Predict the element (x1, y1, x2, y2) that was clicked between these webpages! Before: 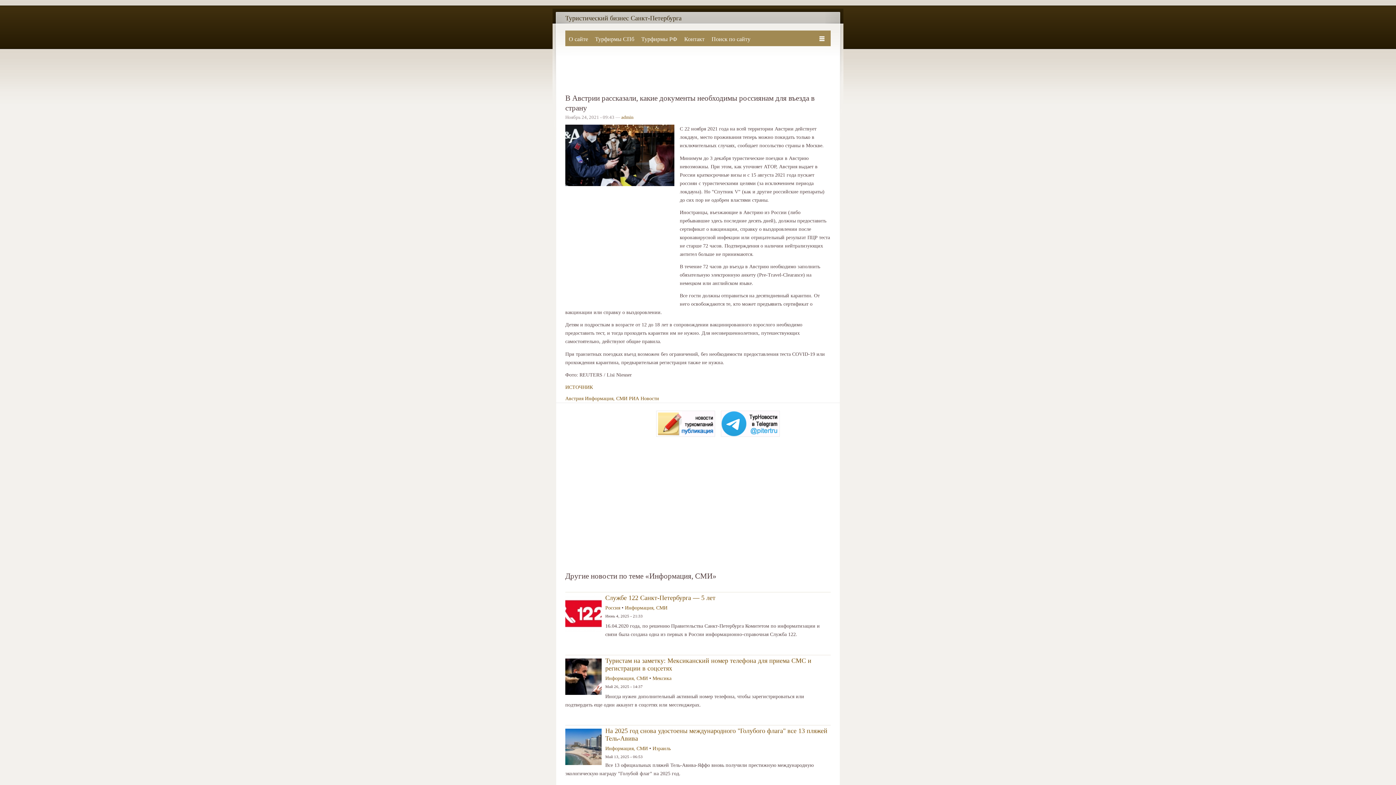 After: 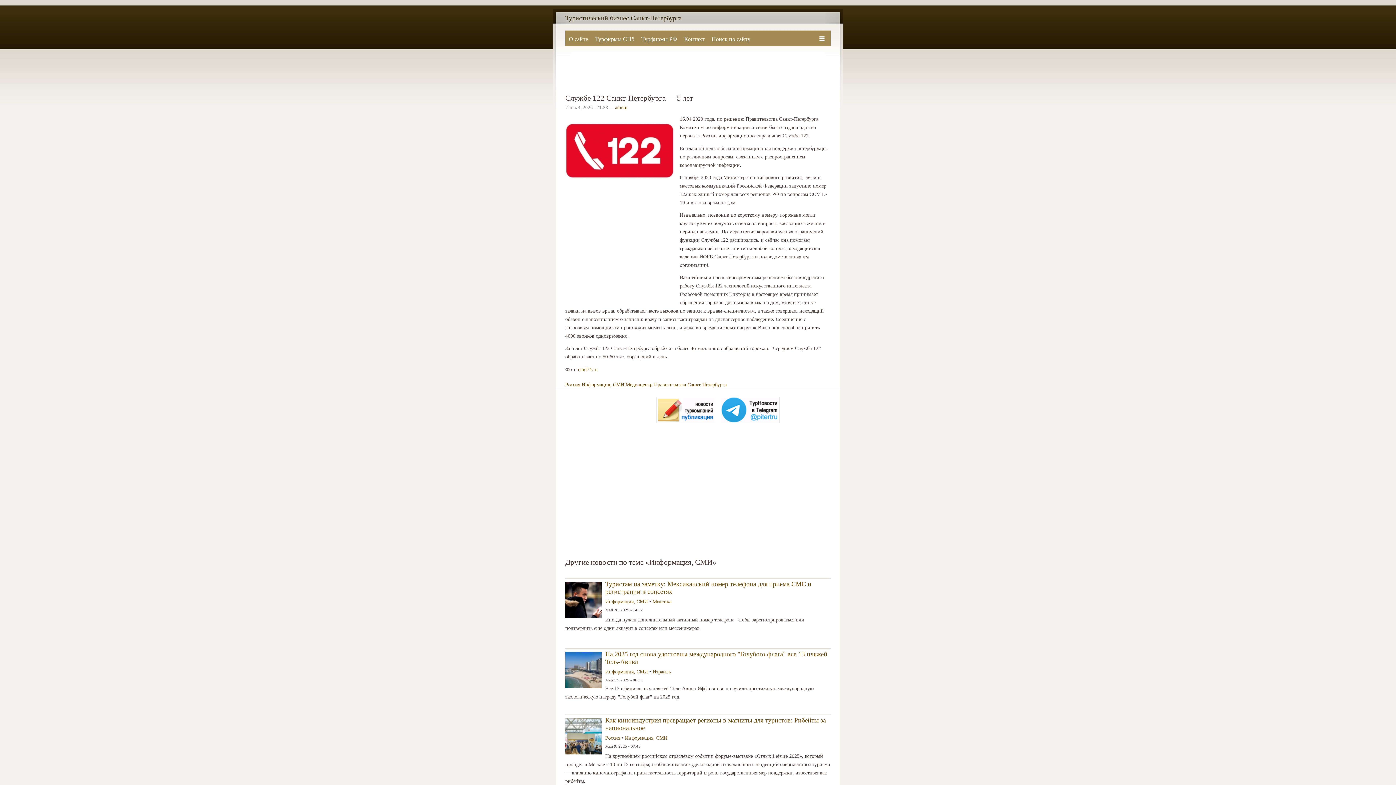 Action: label: Службе 122 Санкт-Петербурга — 5 лет bbox: (605, 594, 715, 601)